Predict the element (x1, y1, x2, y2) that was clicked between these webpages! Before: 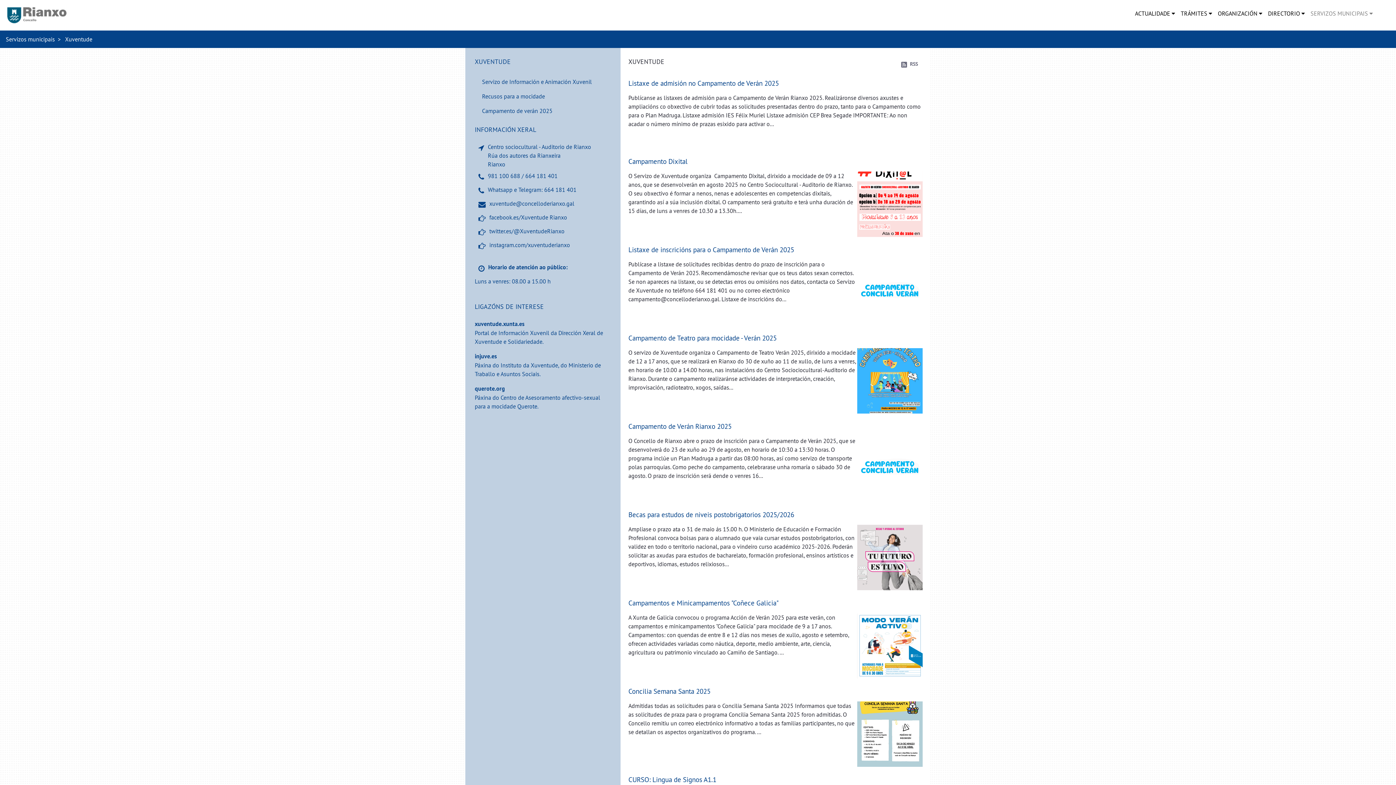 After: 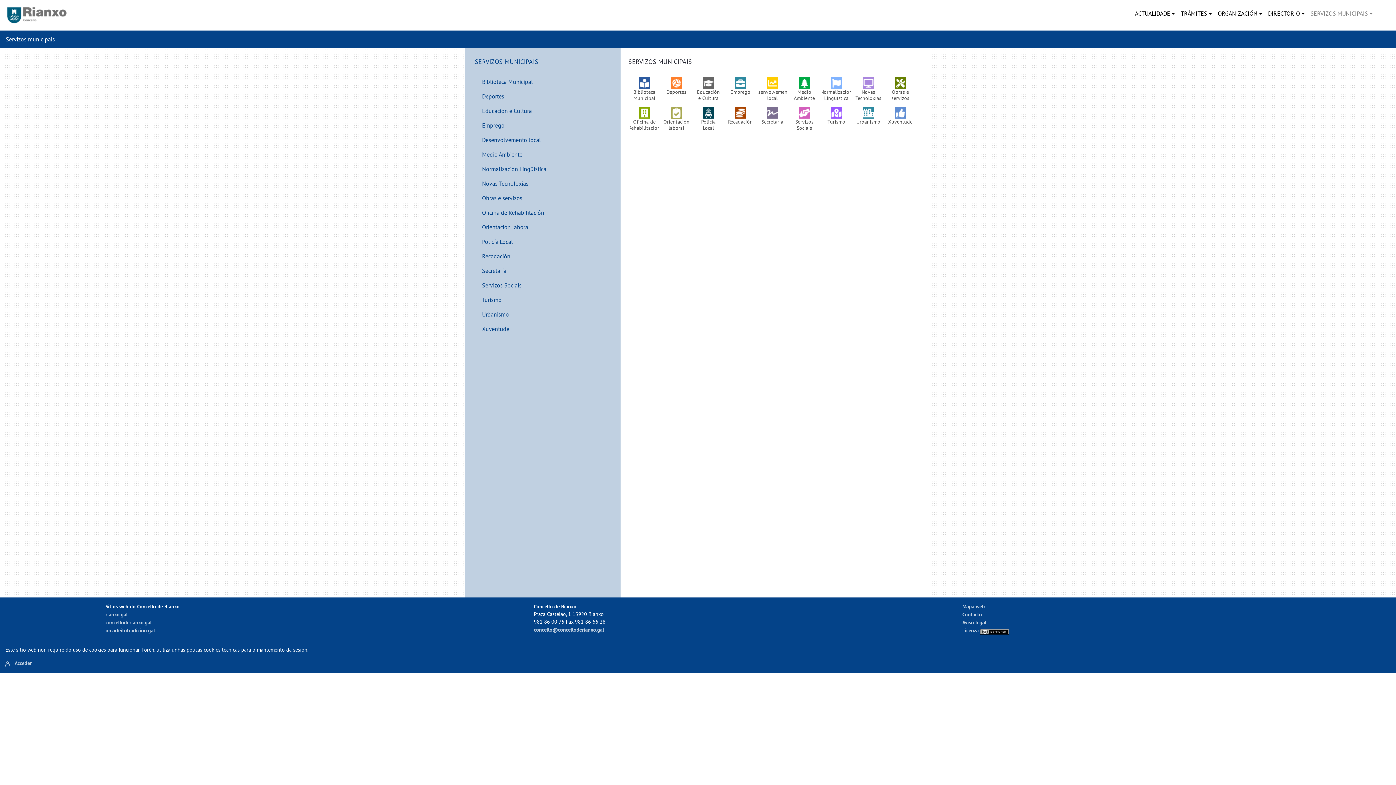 Action: bbox: (1308, 5, 1376, 21) label: SERVIZOS MUNICIPAIS 